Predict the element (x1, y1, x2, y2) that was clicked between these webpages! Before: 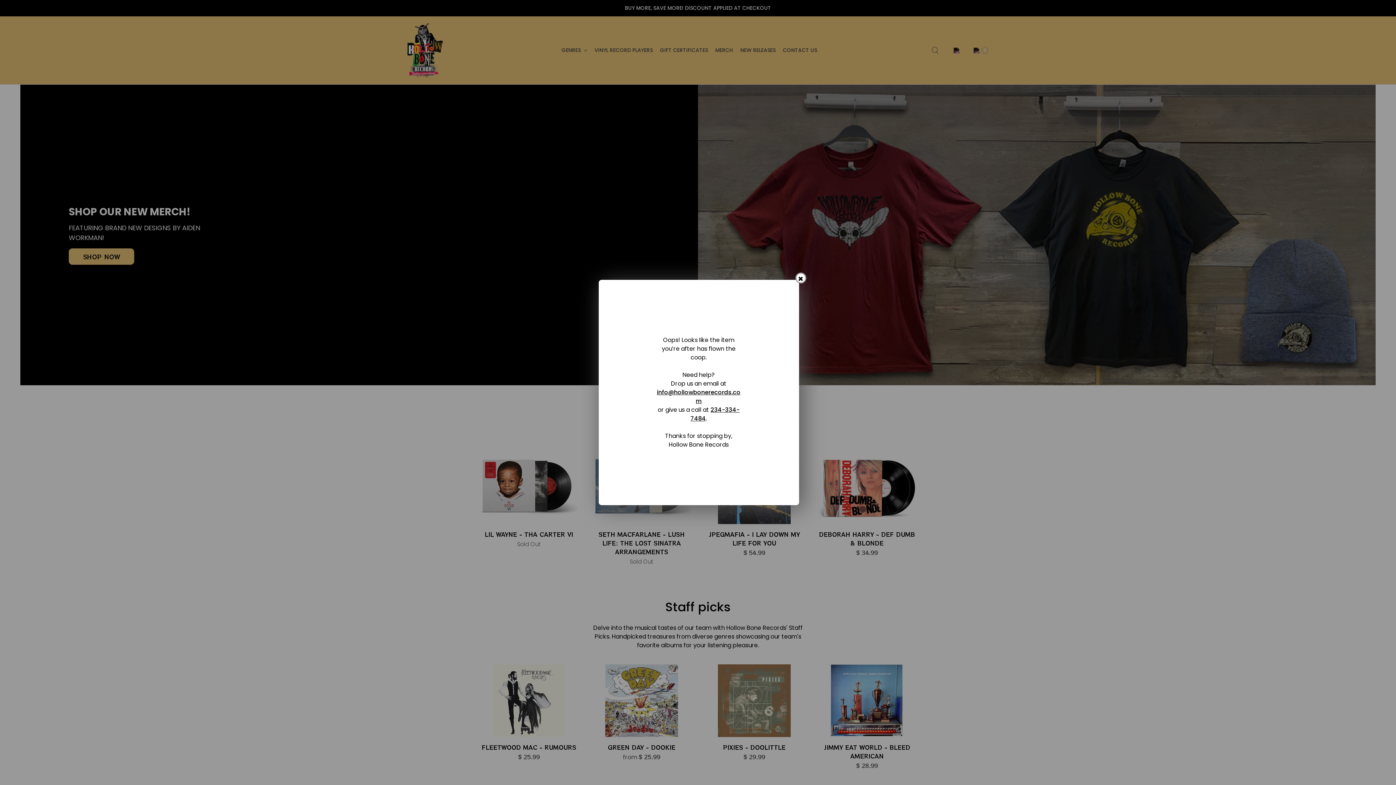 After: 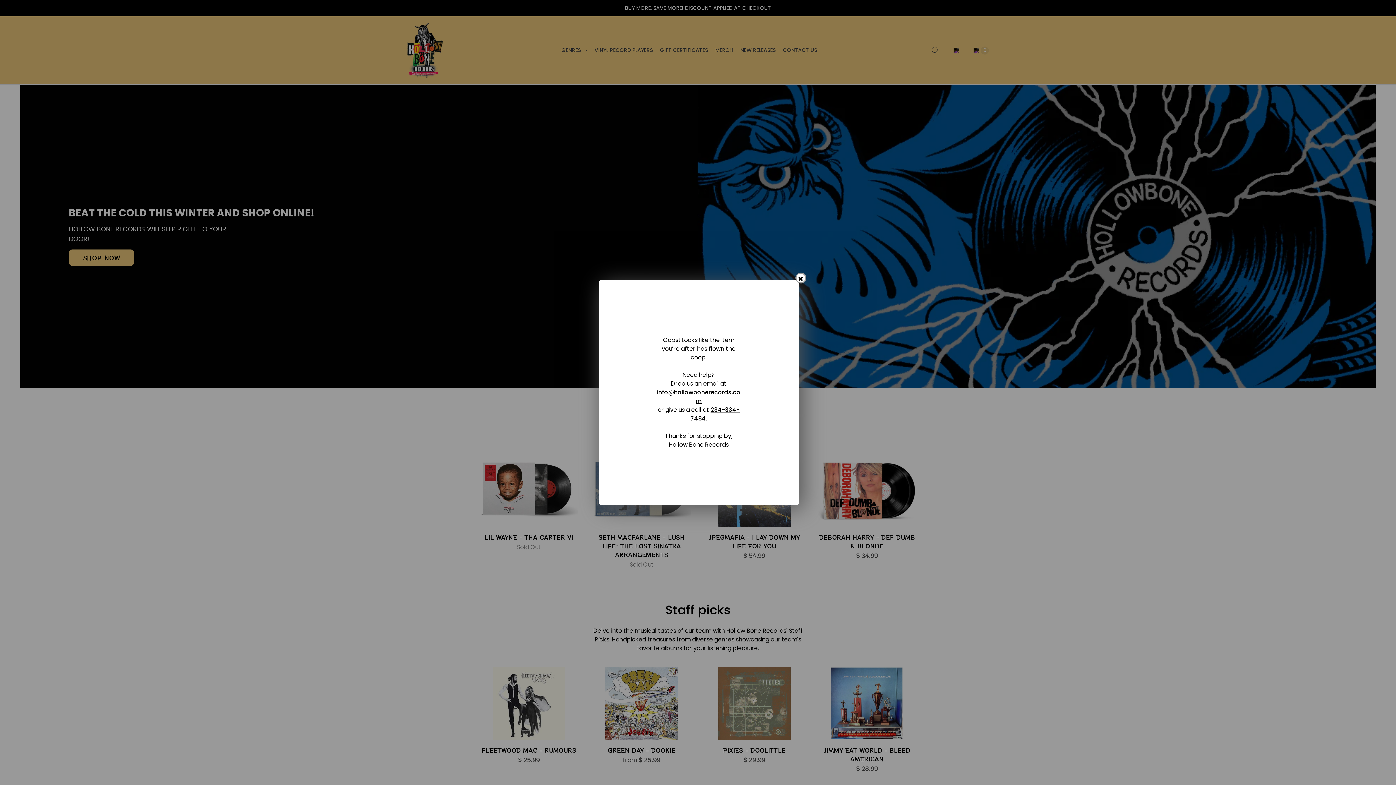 Action: bbox: (657, 388, 740, 405) label: info@hollowbonerecords.com